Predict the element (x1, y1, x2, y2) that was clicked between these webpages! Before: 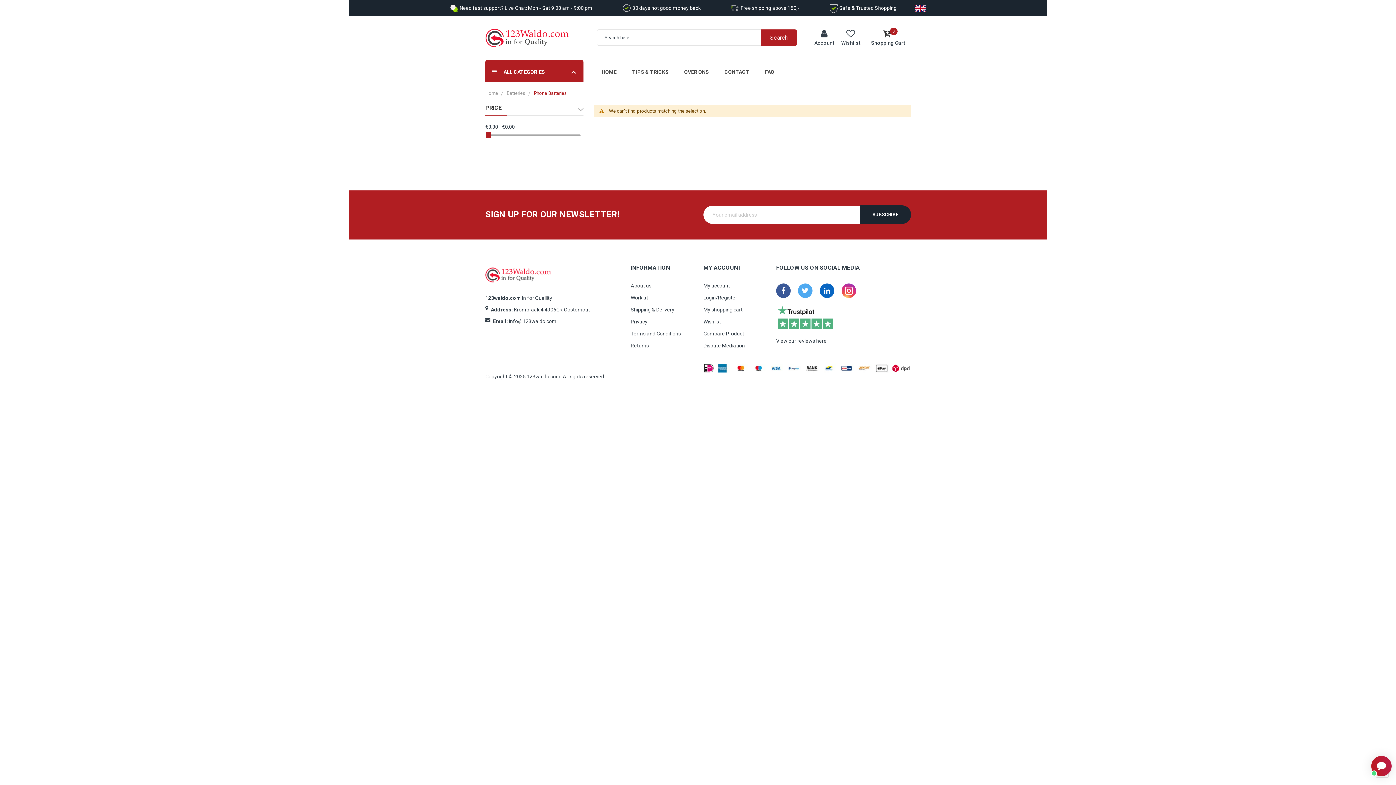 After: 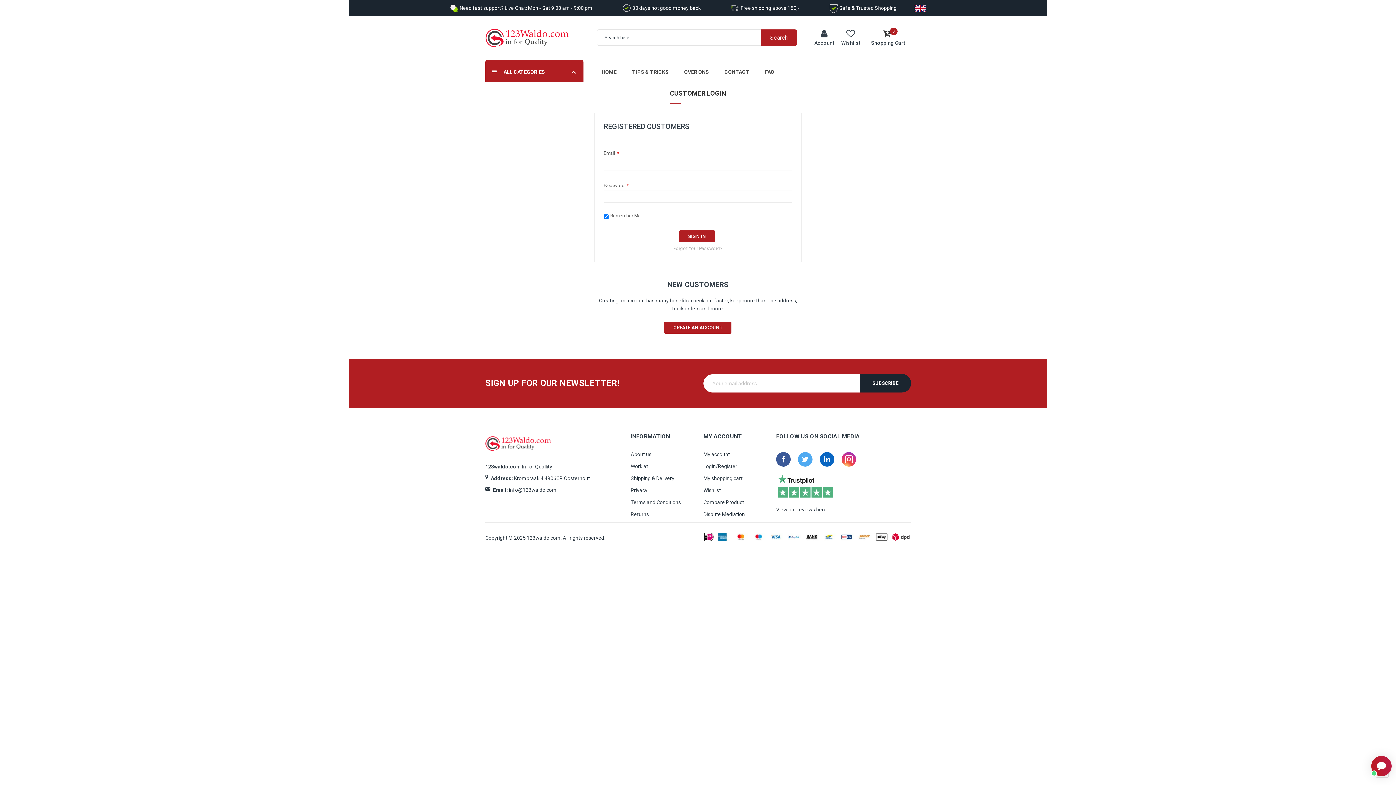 Action: label: My account bbox: (703, 282, 730, 288)